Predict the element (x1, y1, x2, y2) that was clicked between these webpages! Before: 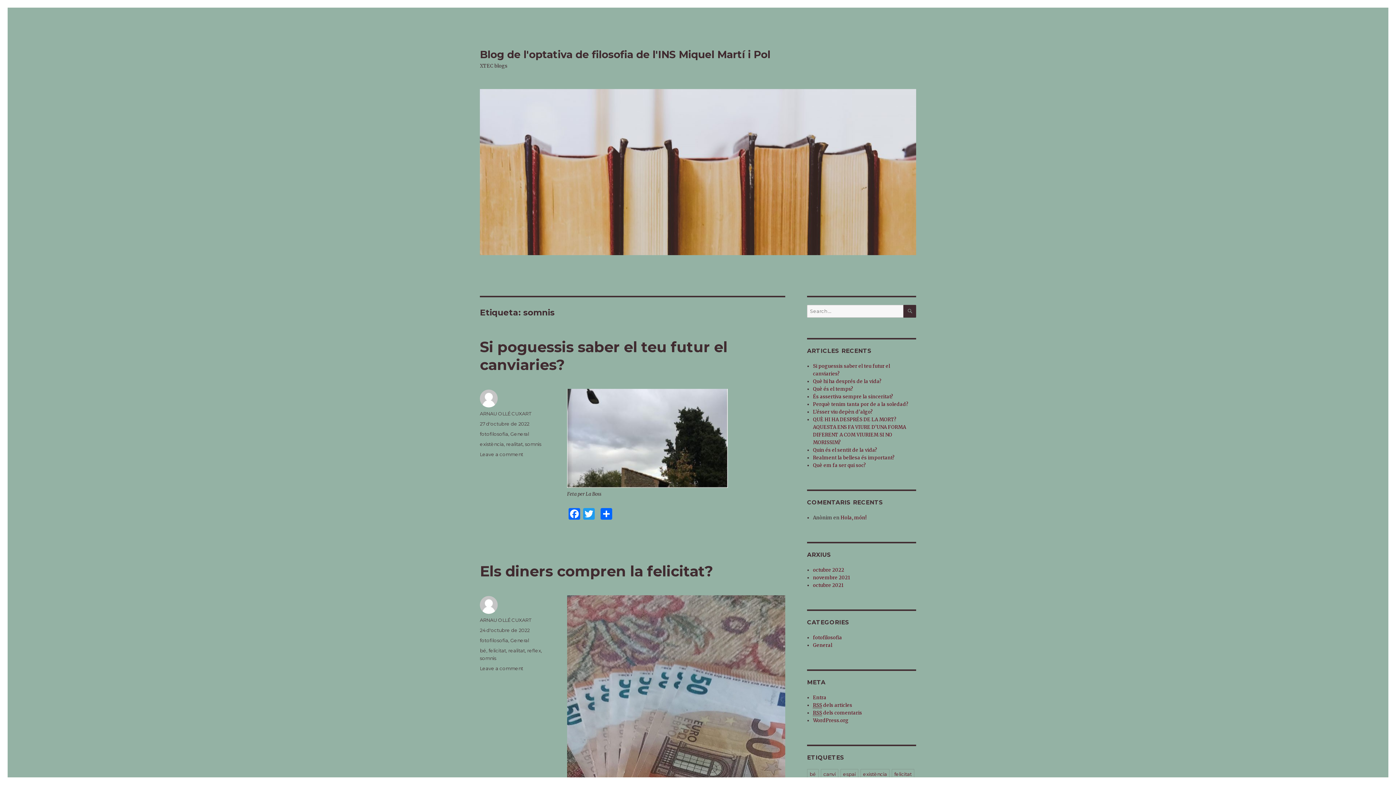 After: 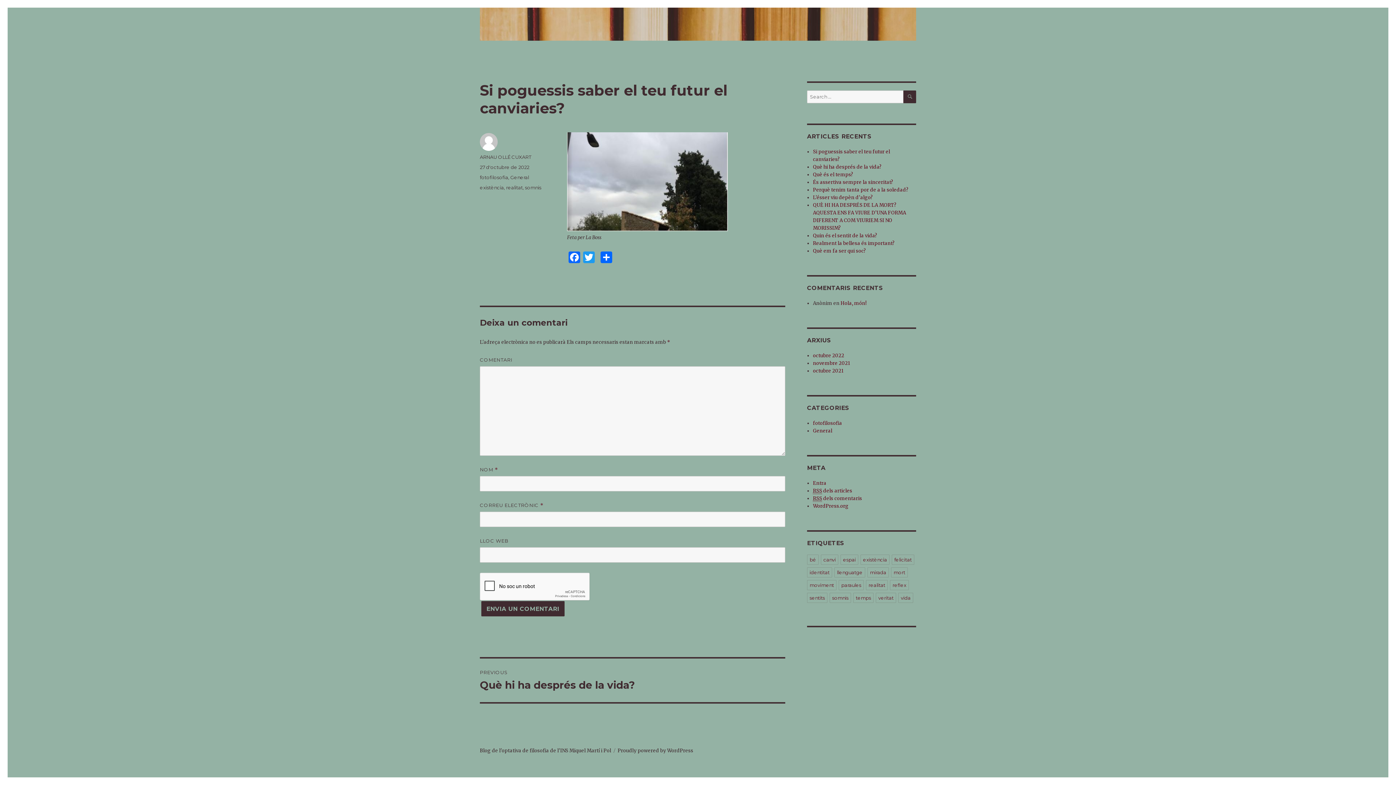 Action: label: Leave a comment
on Si poguessis saber el teu futur el canviaries? bbox: (480, 451, 523, 457)